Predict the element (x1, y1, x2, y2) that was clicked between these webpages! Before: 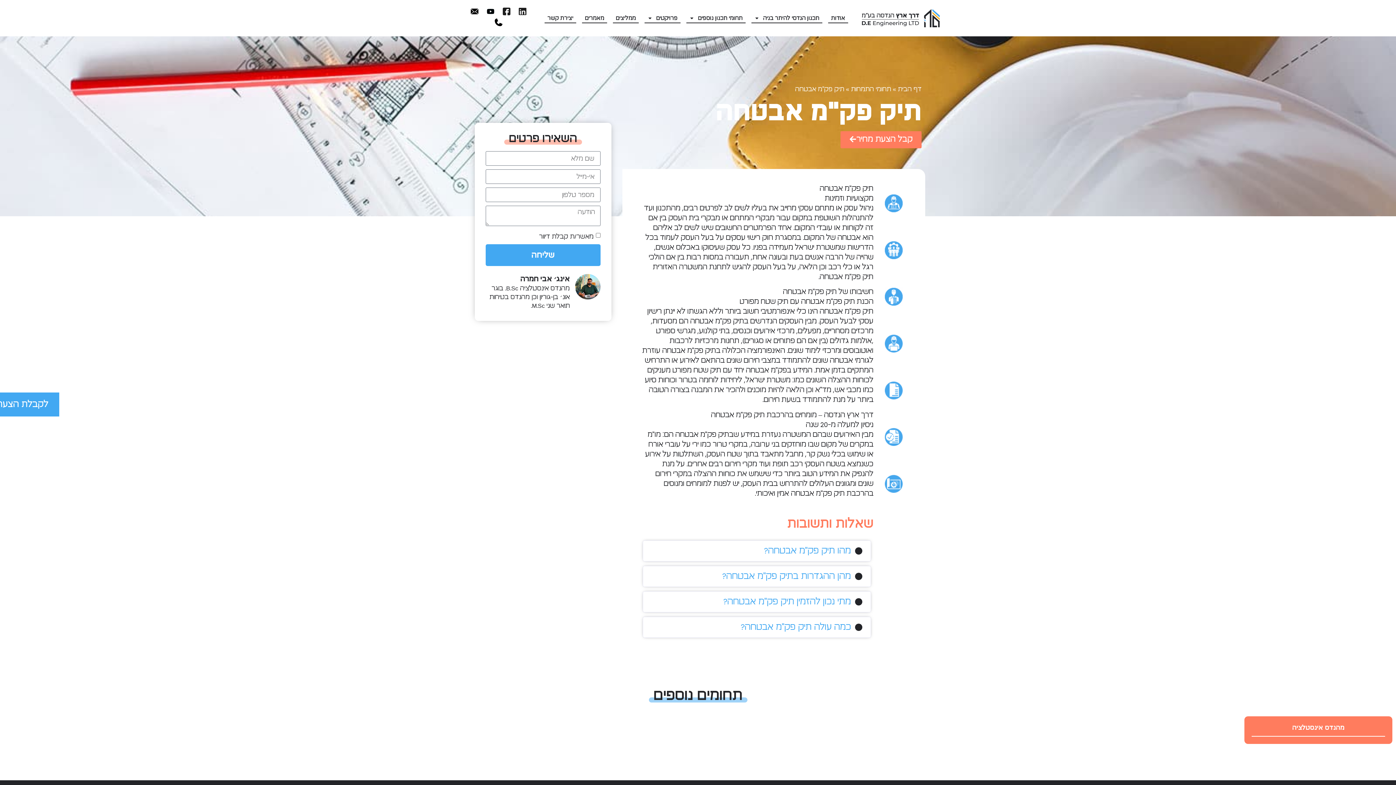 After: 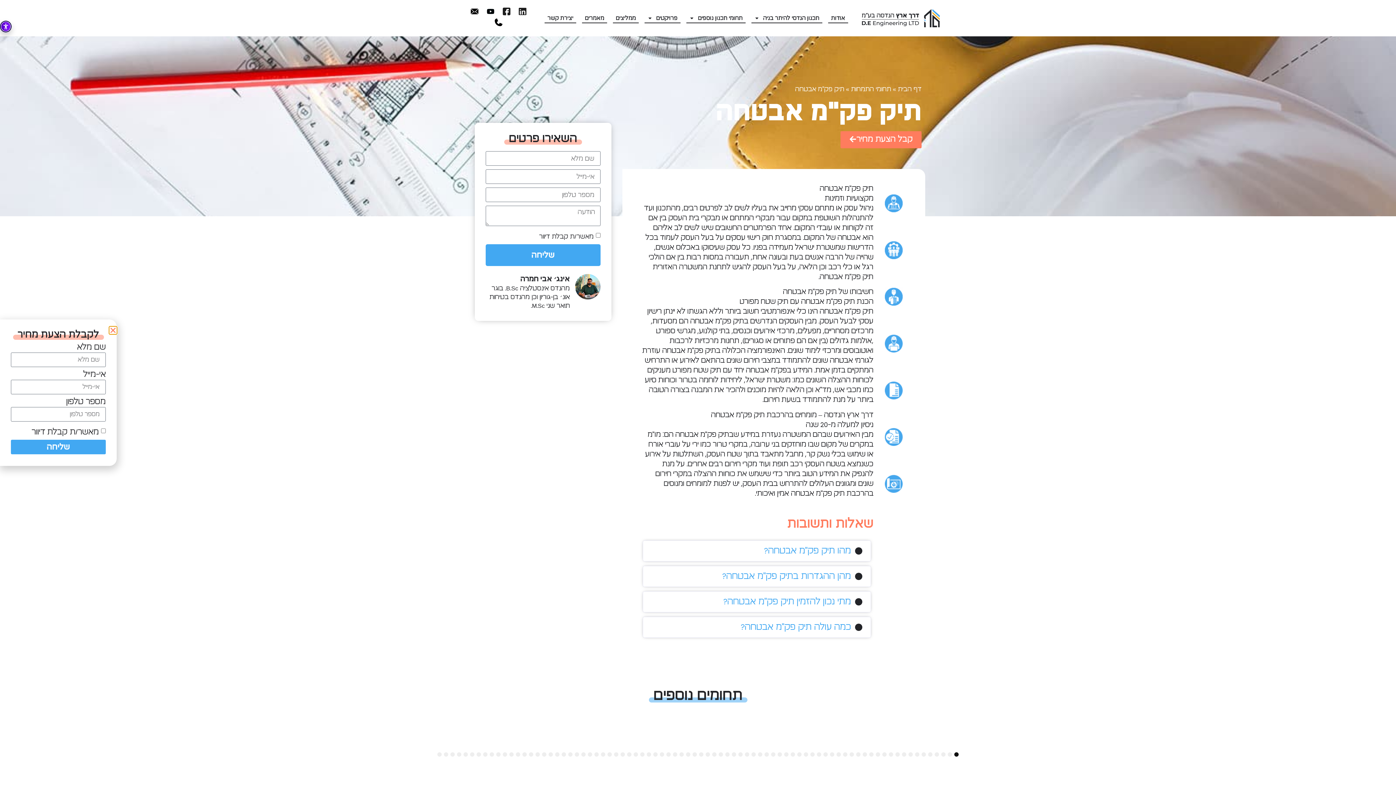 Action: bbox: (-35, 392, 59, 416) label: לקבלת הצעת מחיר